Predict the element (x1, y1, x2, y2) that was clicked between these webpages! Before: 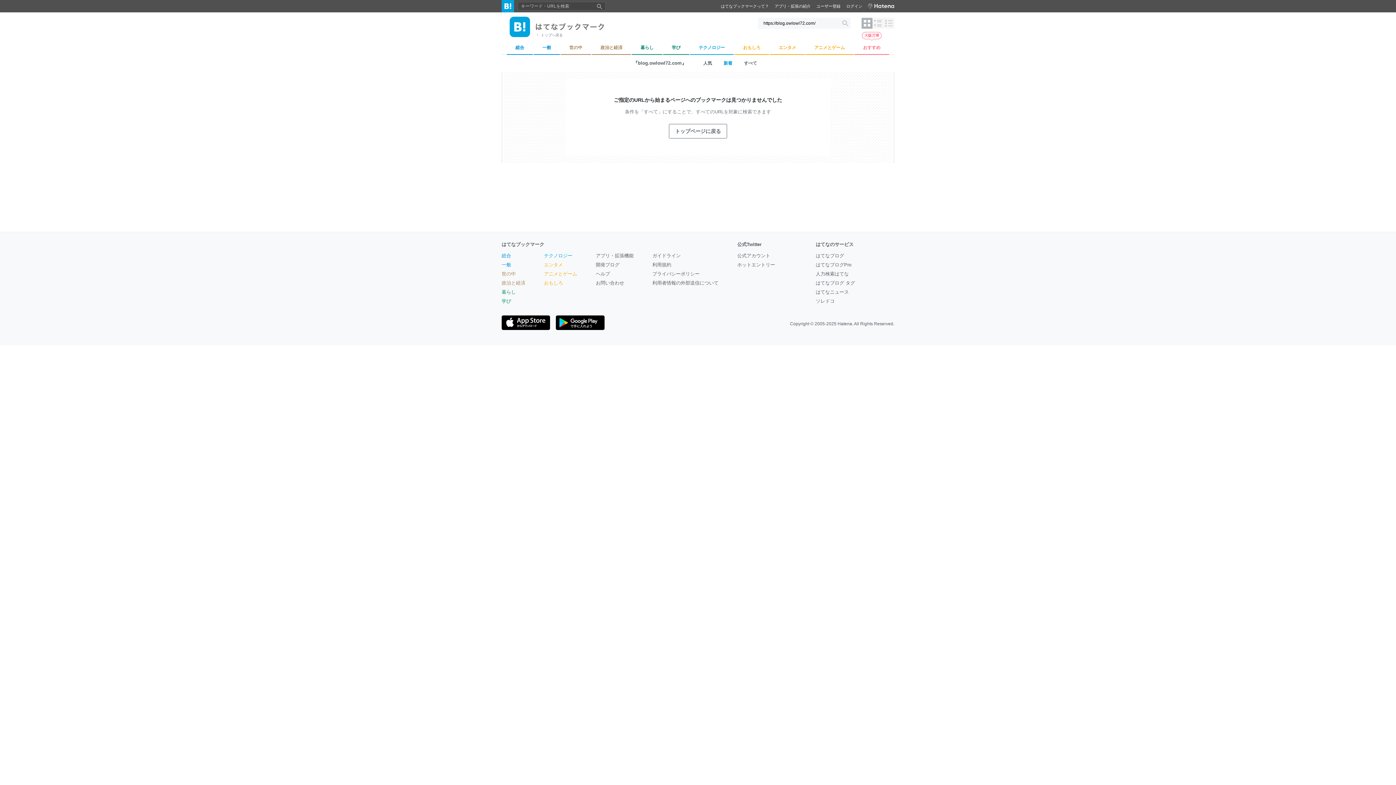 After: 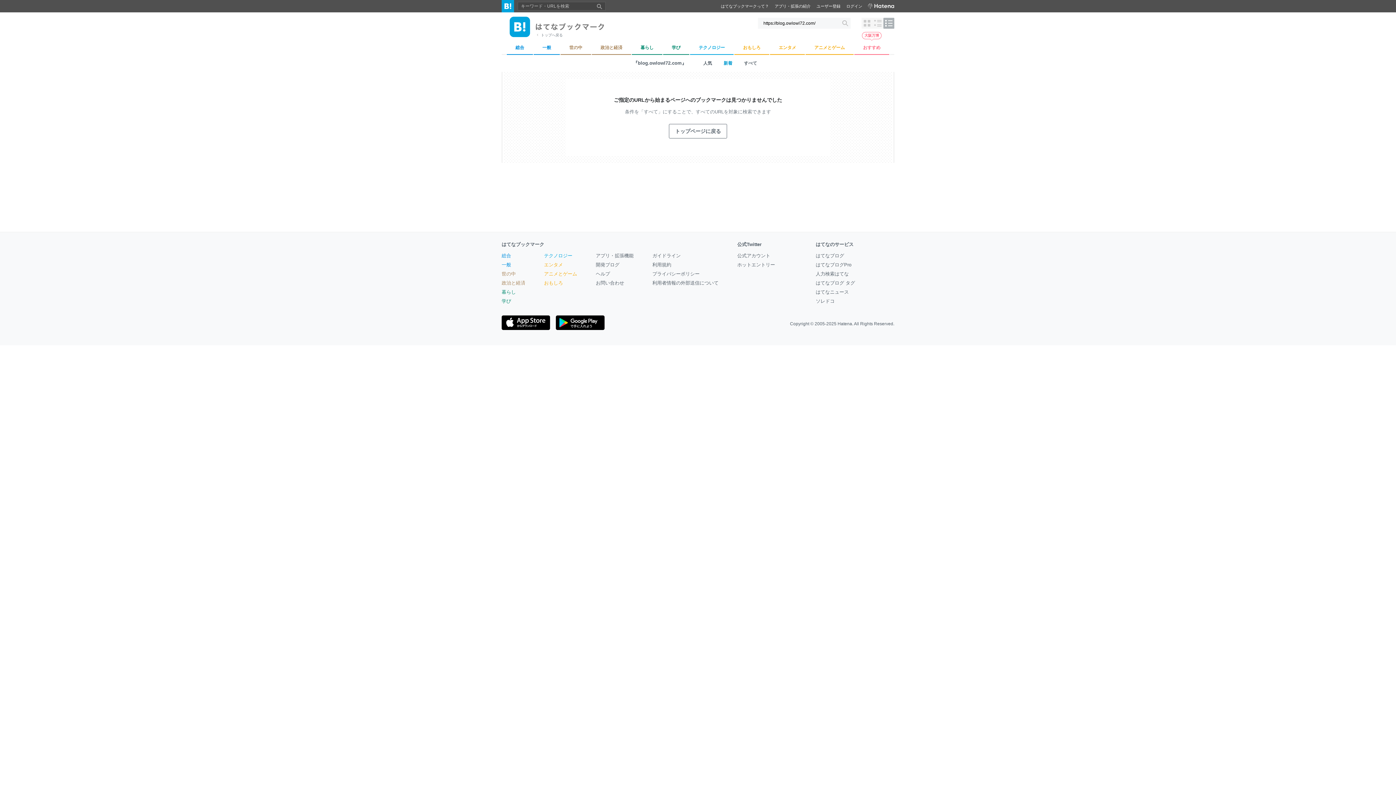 Action: bbox: (883, 17, 894, 28) label: 表示レイアウトをヘッドライン形式に変更